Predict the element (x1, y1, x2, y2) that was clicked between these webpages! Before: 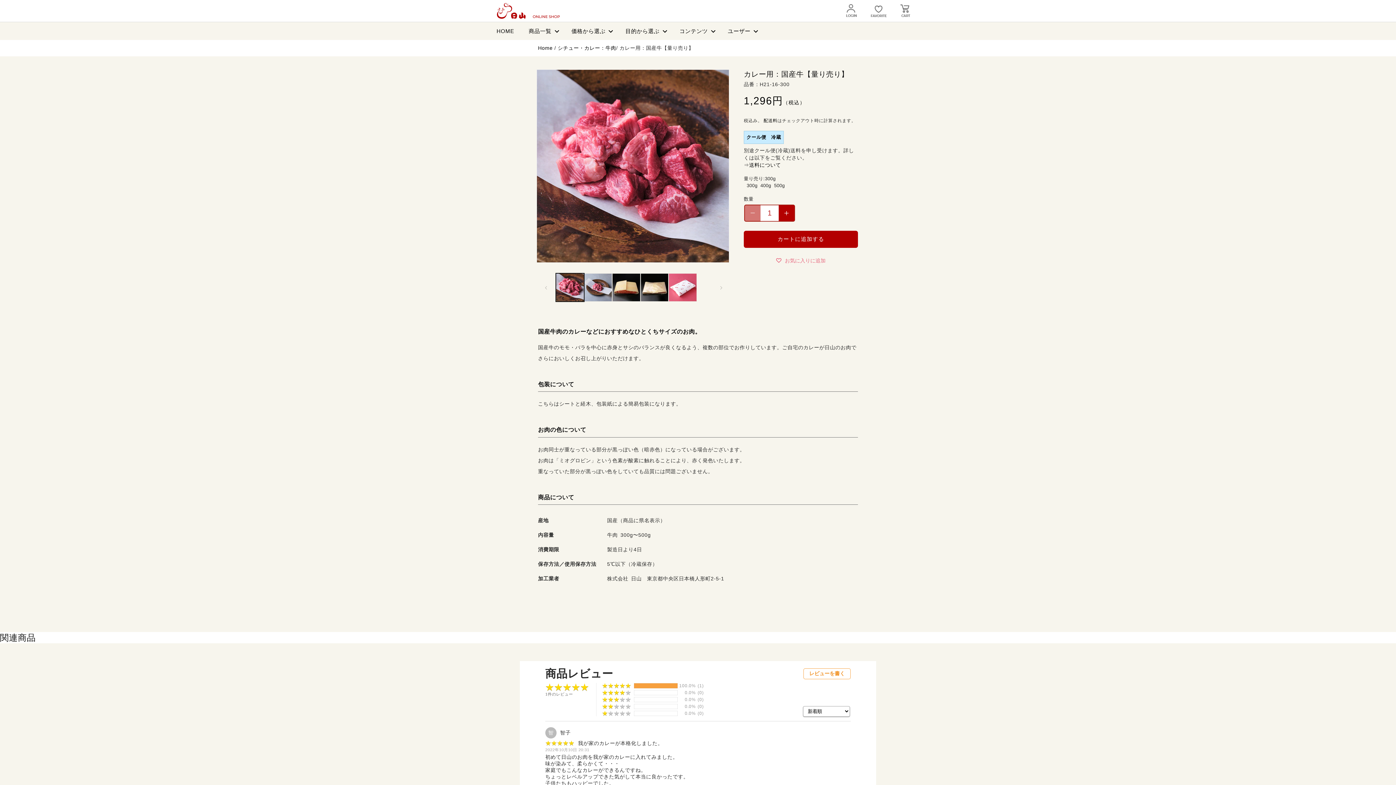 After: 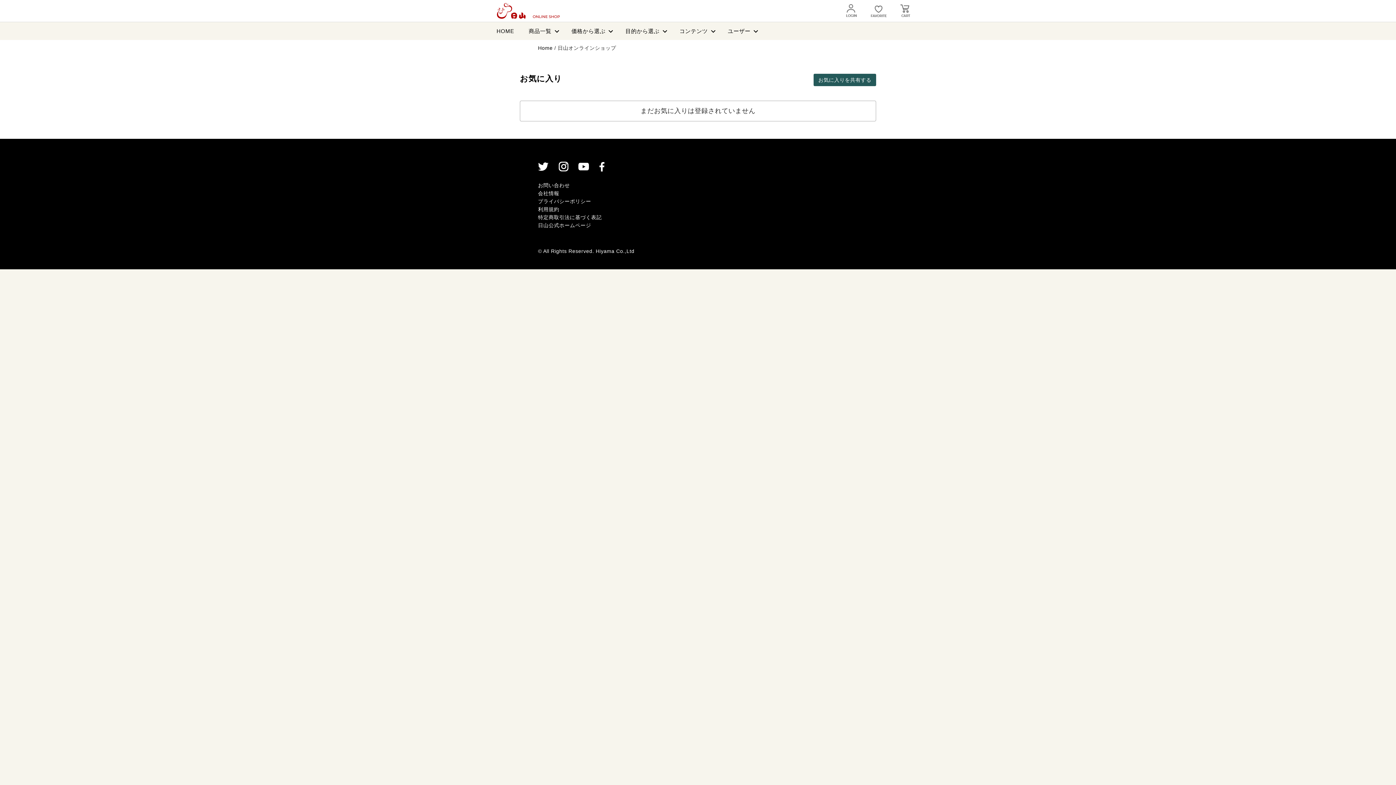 Action: bbox: (870, 5, 887, 17) label: お気に入り